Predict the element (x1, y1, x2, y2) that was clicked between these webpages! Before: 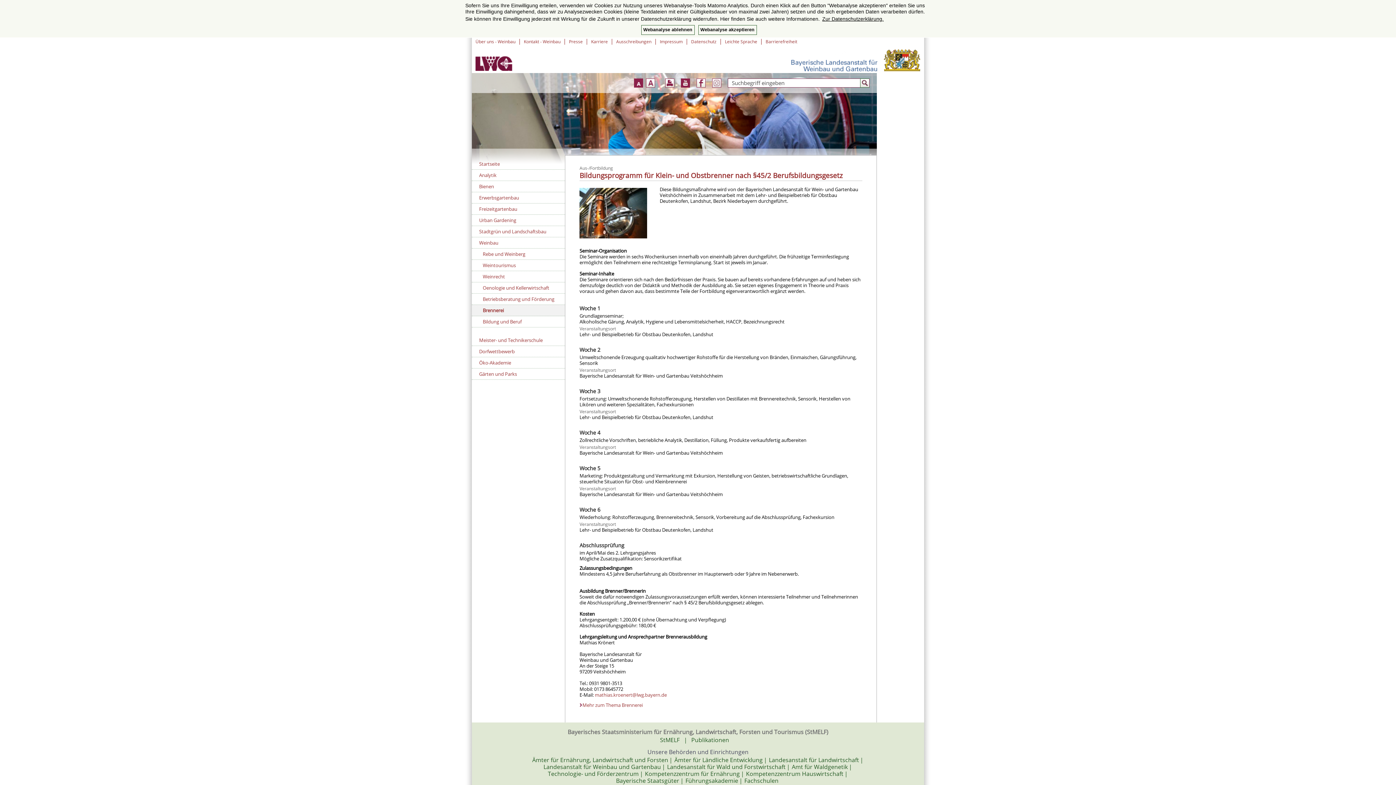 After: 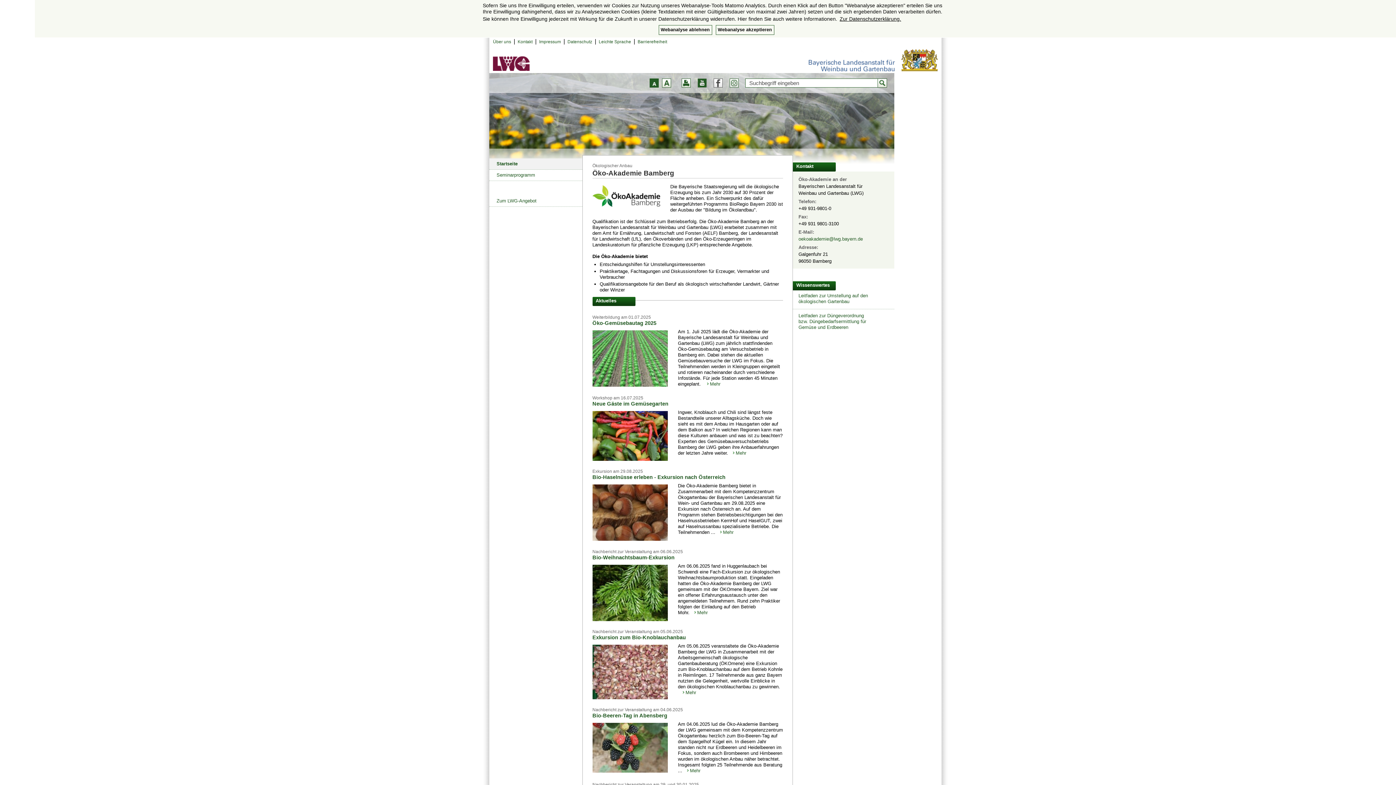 Action: bbox: (472, 357, 565, 368) label: Öko-Akademie